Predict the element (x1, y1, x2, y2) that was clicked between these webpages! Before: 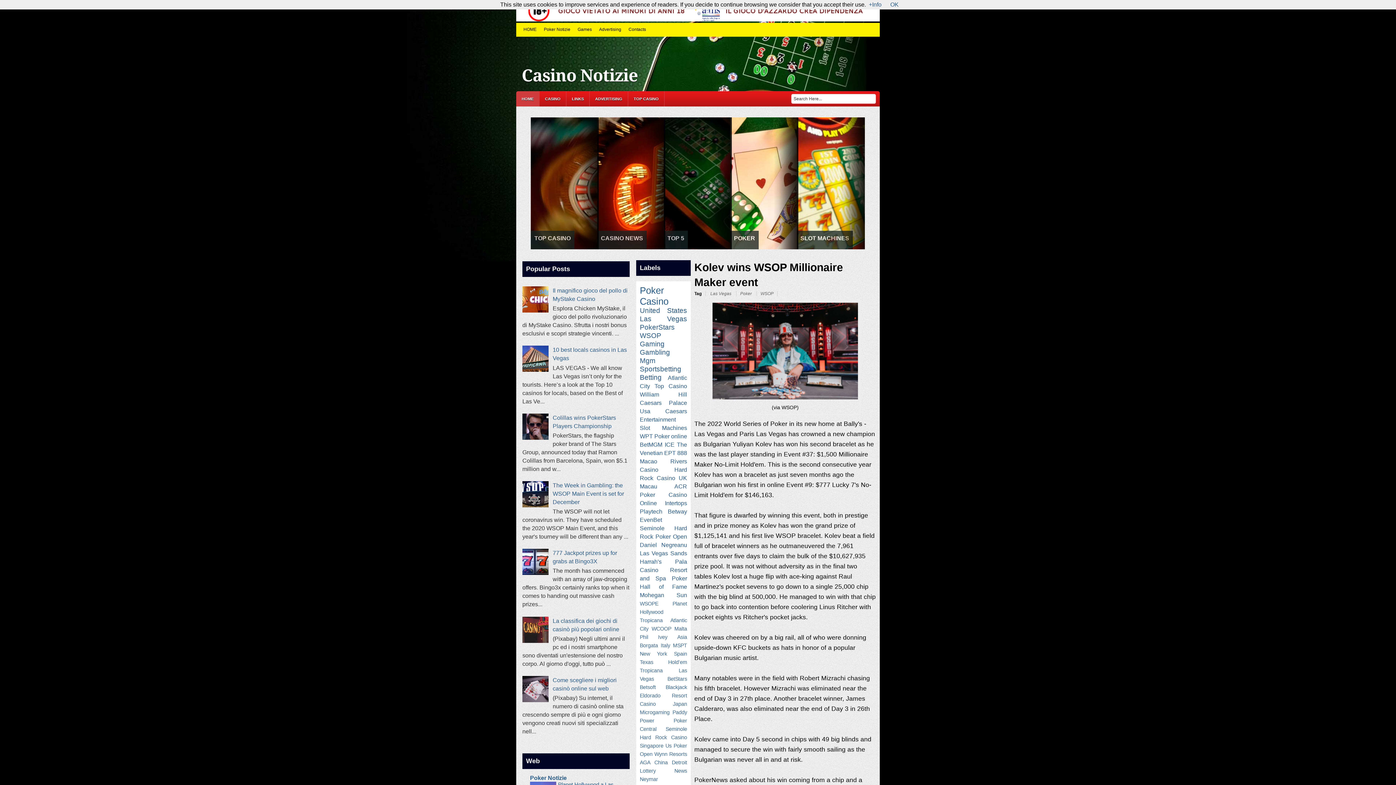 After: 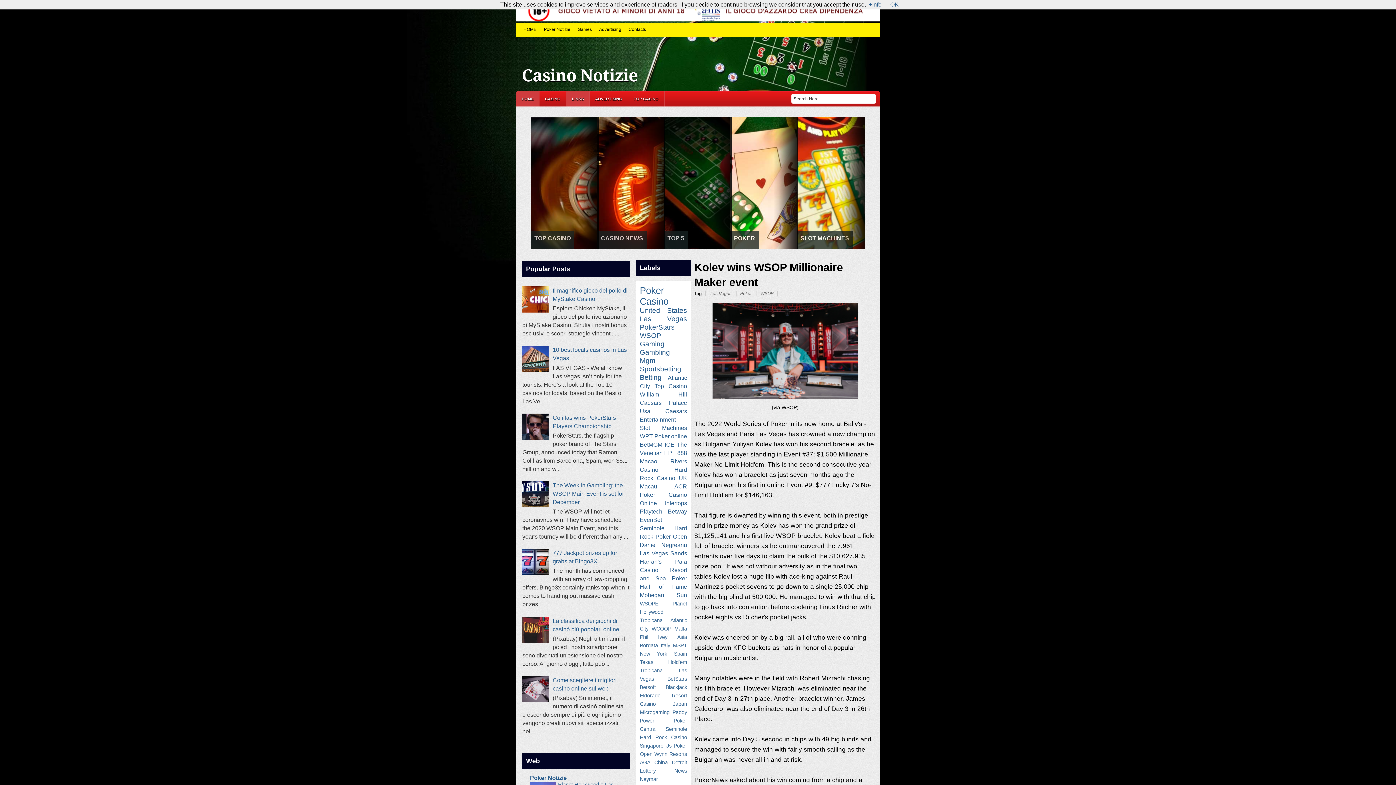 Action: label: LINKS bbox: (566, 91, 589, 106)